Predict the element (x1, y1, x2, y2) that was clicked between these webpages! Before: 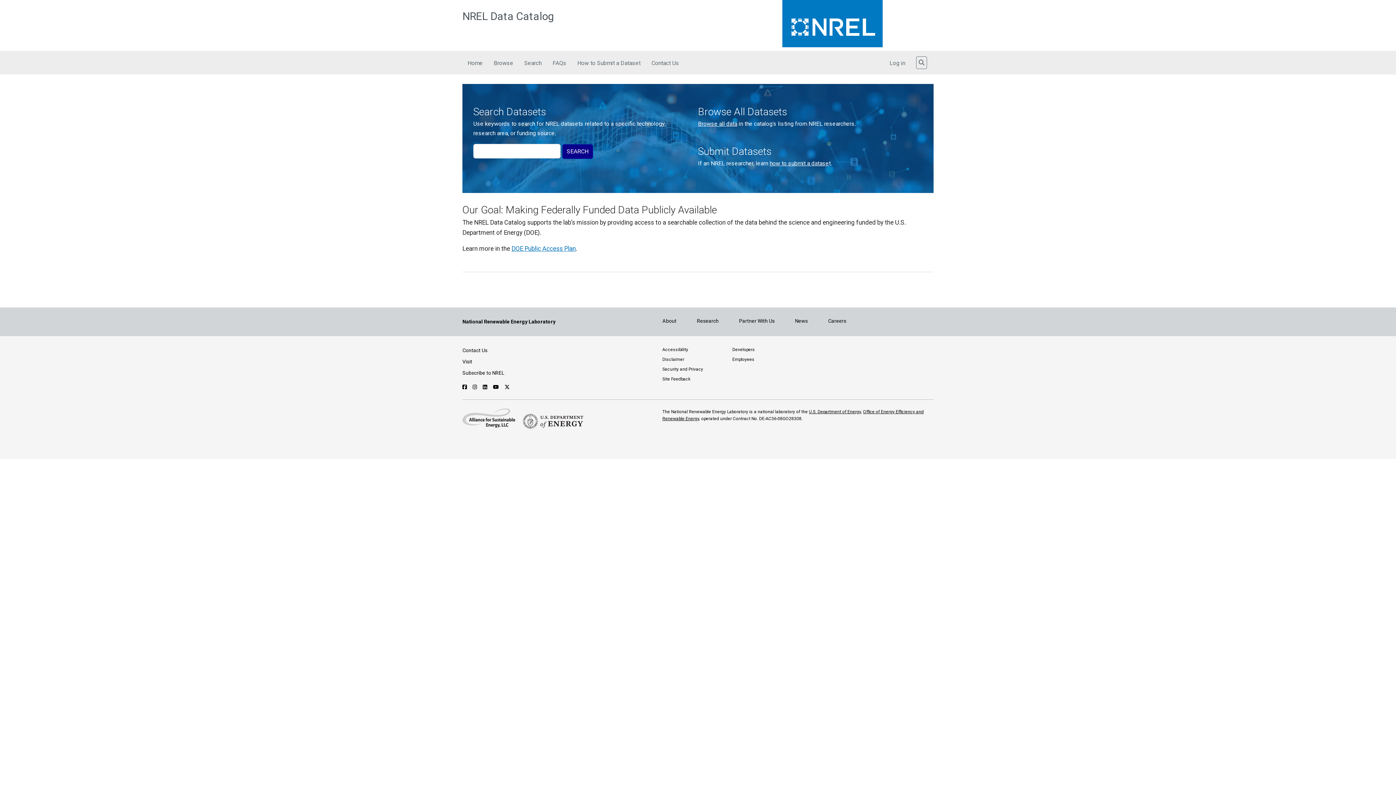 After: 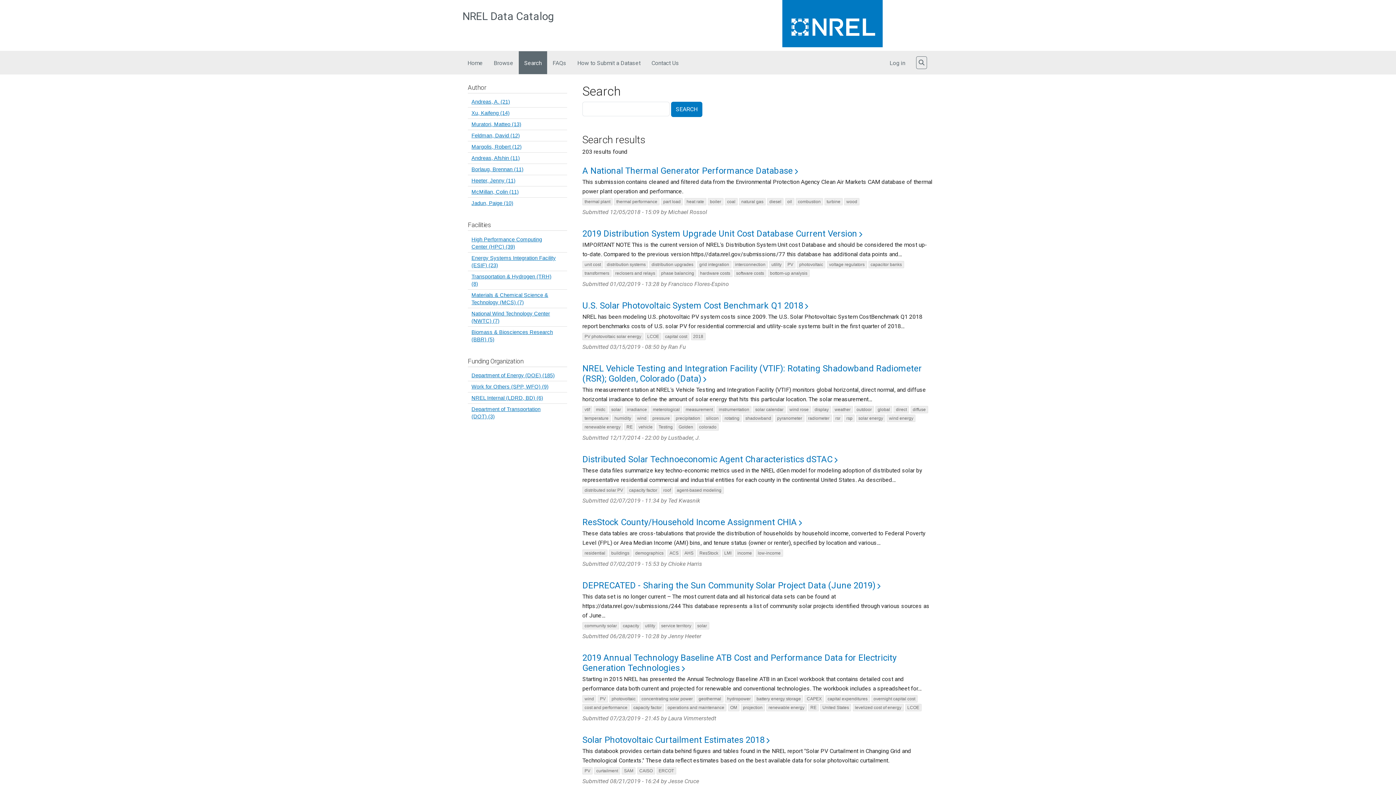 Action: label: Search bbox: (518, 51, 547, 74)